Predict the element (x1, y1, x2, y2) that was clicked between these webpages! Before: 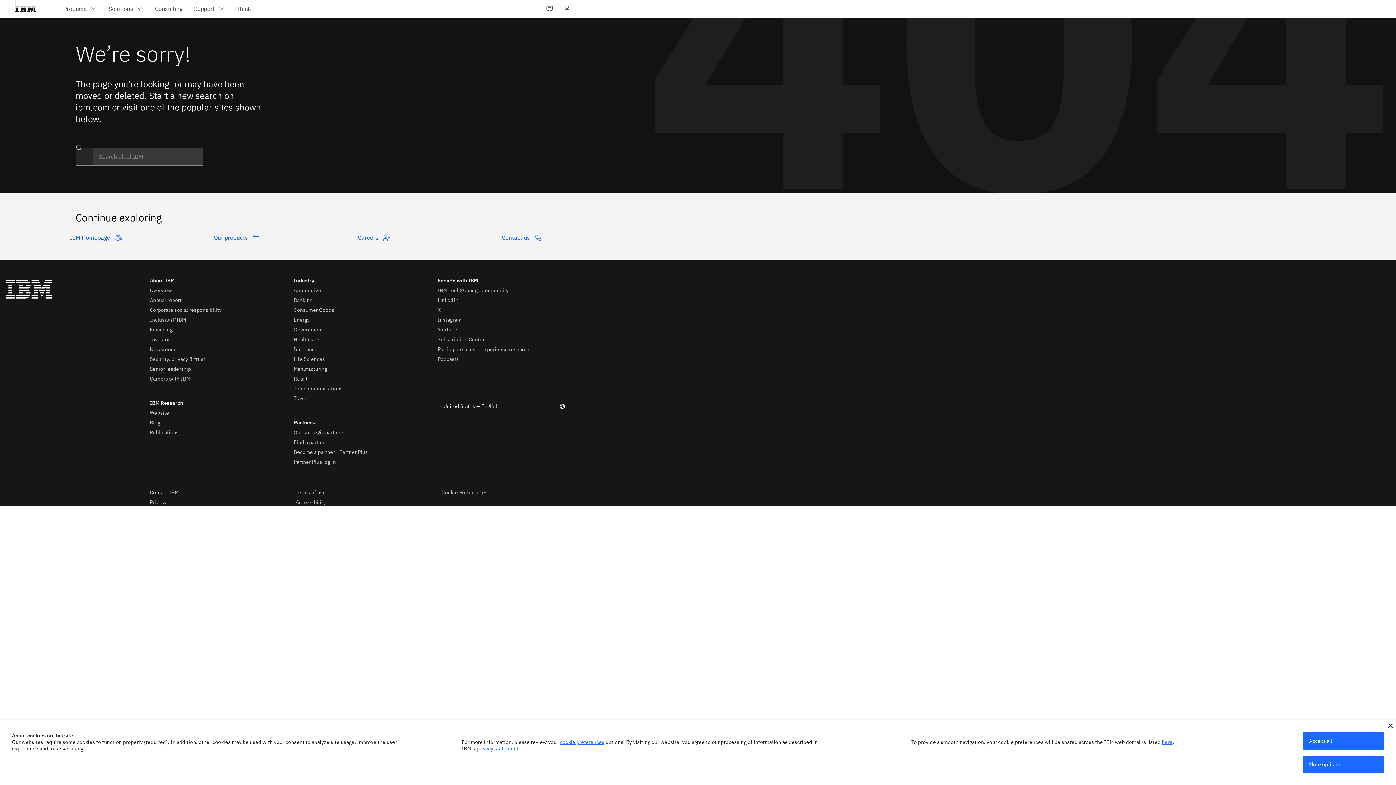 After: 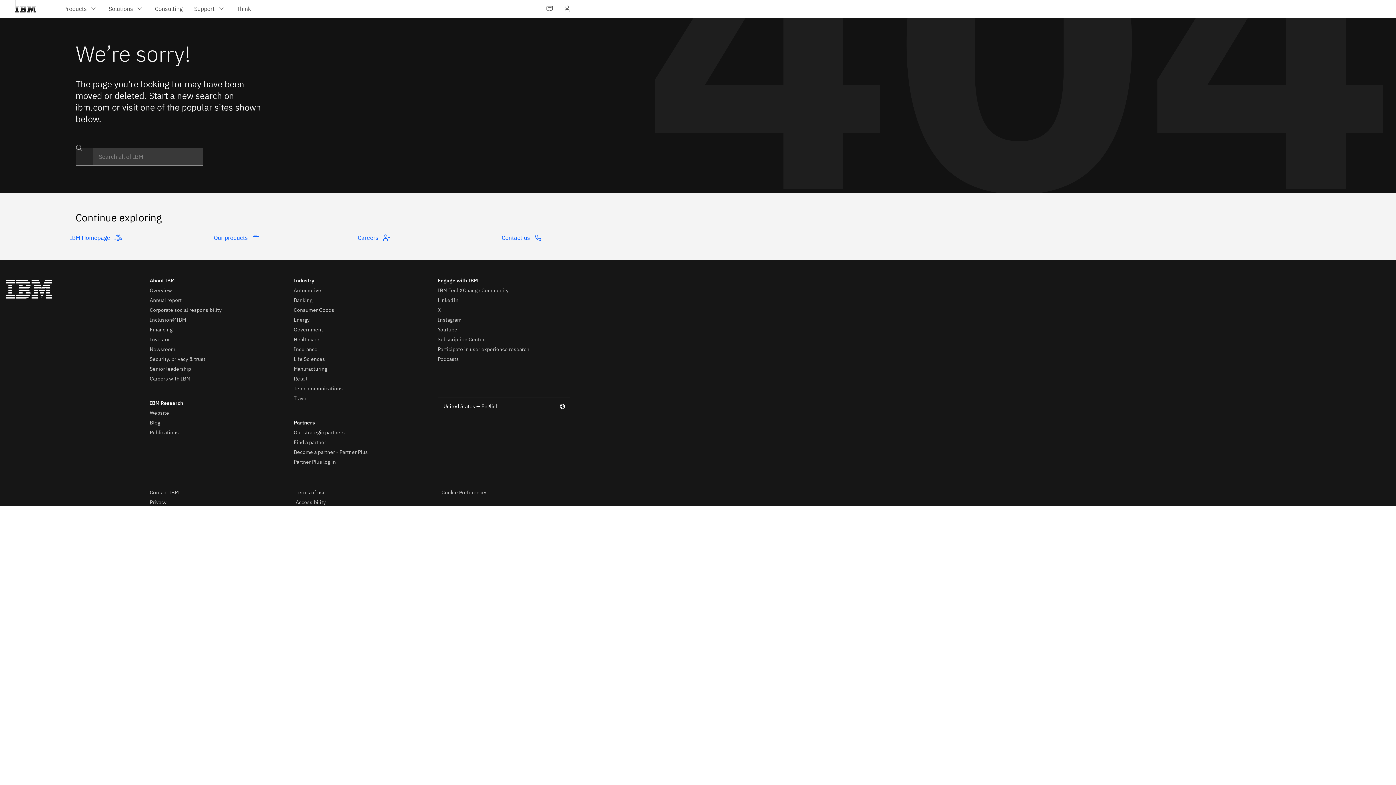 Action: label: Accept all bbox: (1303, 732, 1384, 750)